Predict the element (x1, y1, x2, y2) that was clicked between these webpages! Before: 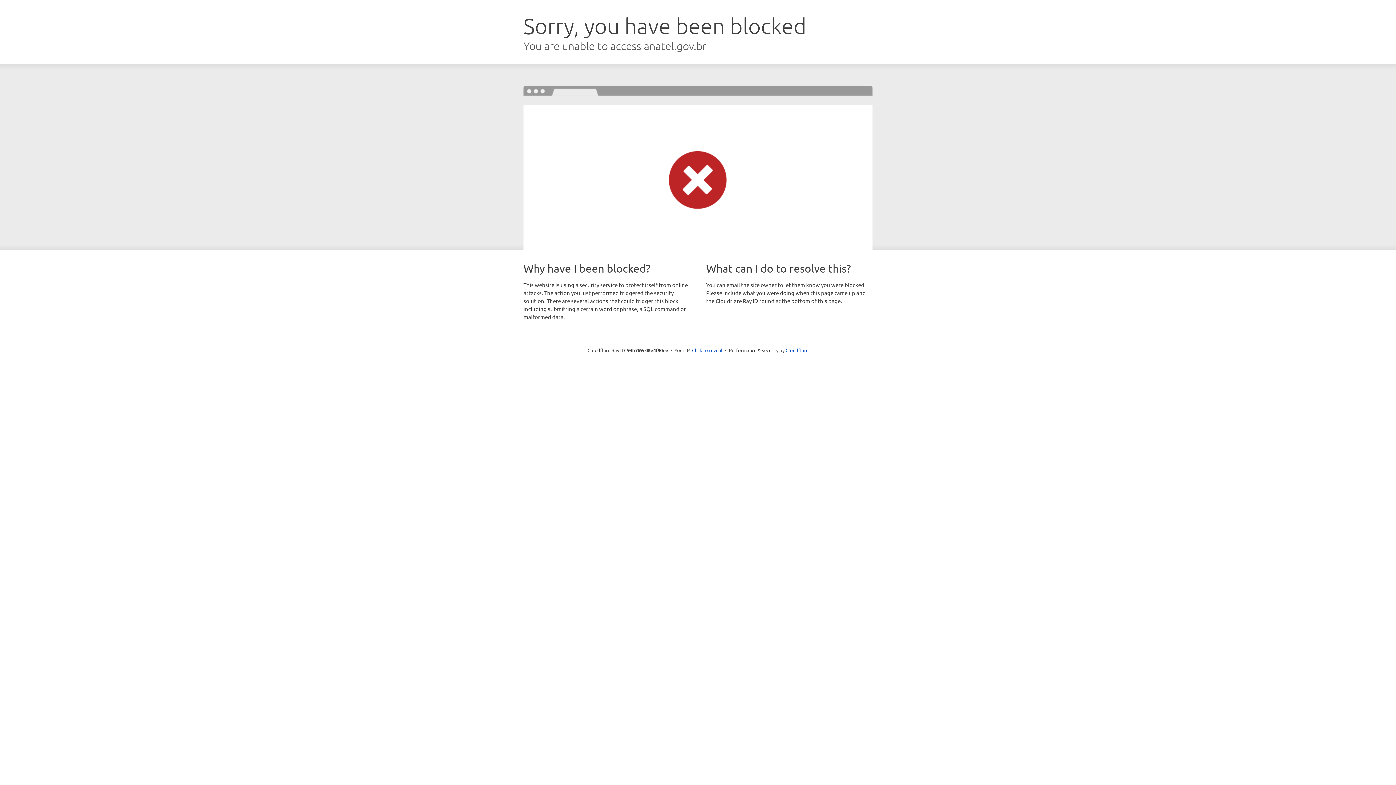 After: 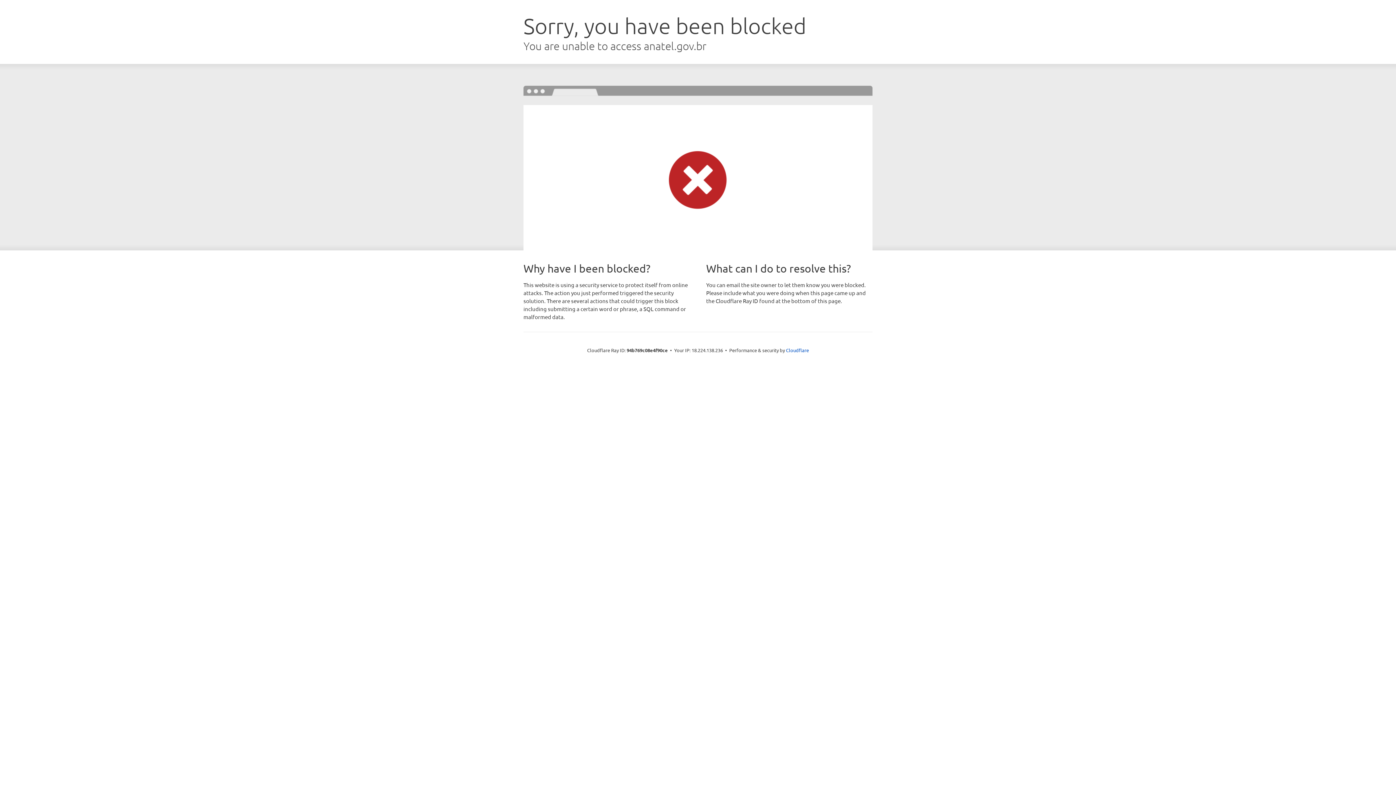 Action: bbox: (692, 346, 722, 353) label: Click to reveal